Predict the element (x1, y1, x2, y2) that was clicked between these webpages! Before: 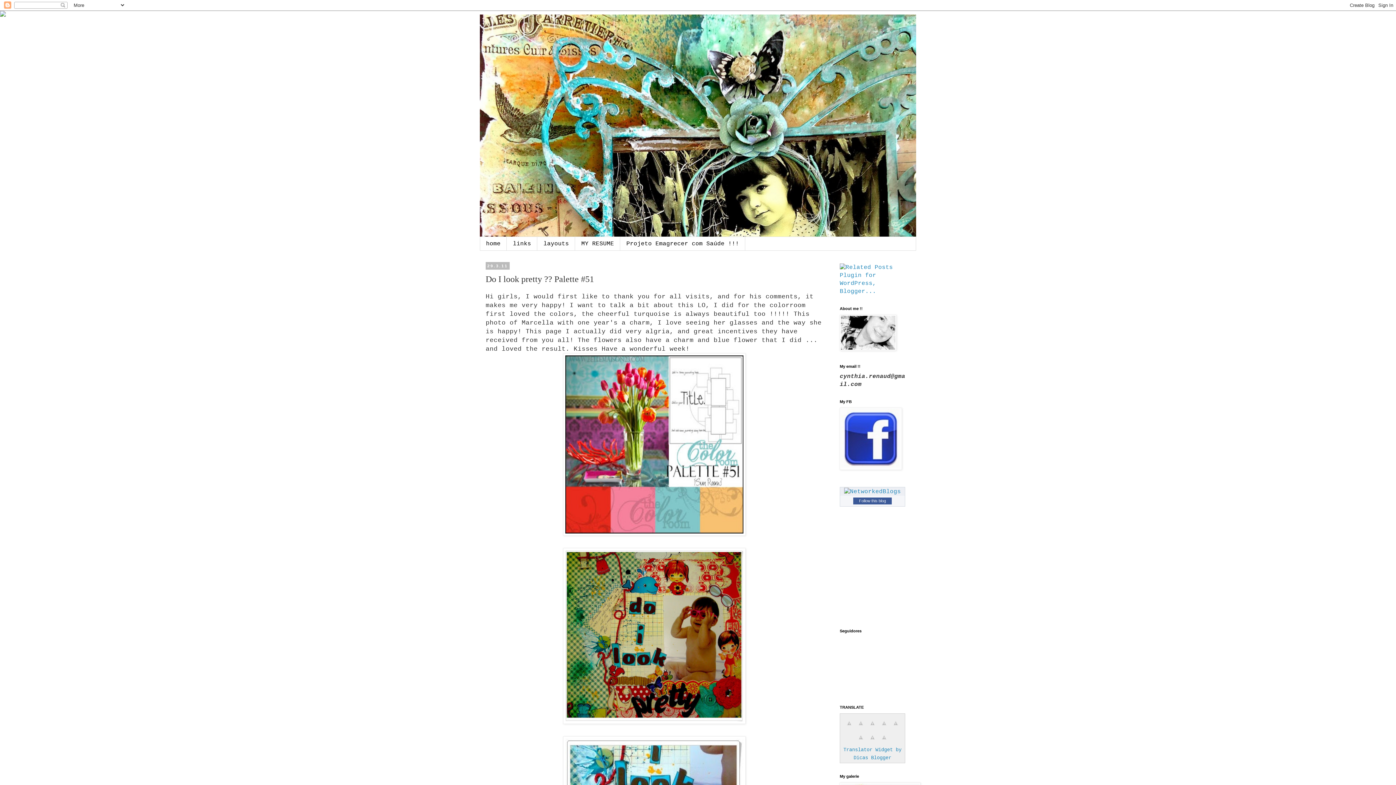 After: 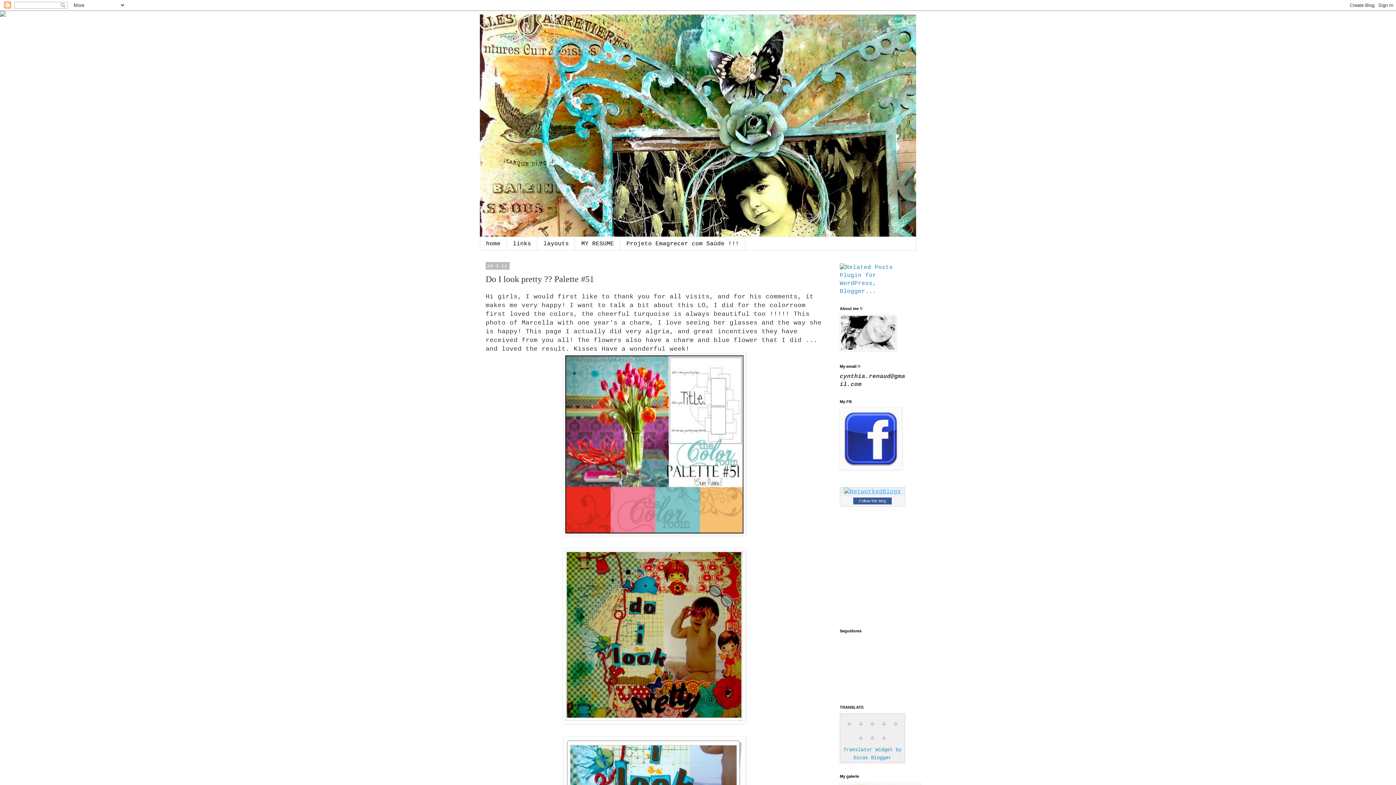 Action: bbox: (844, 488, 901, 495)